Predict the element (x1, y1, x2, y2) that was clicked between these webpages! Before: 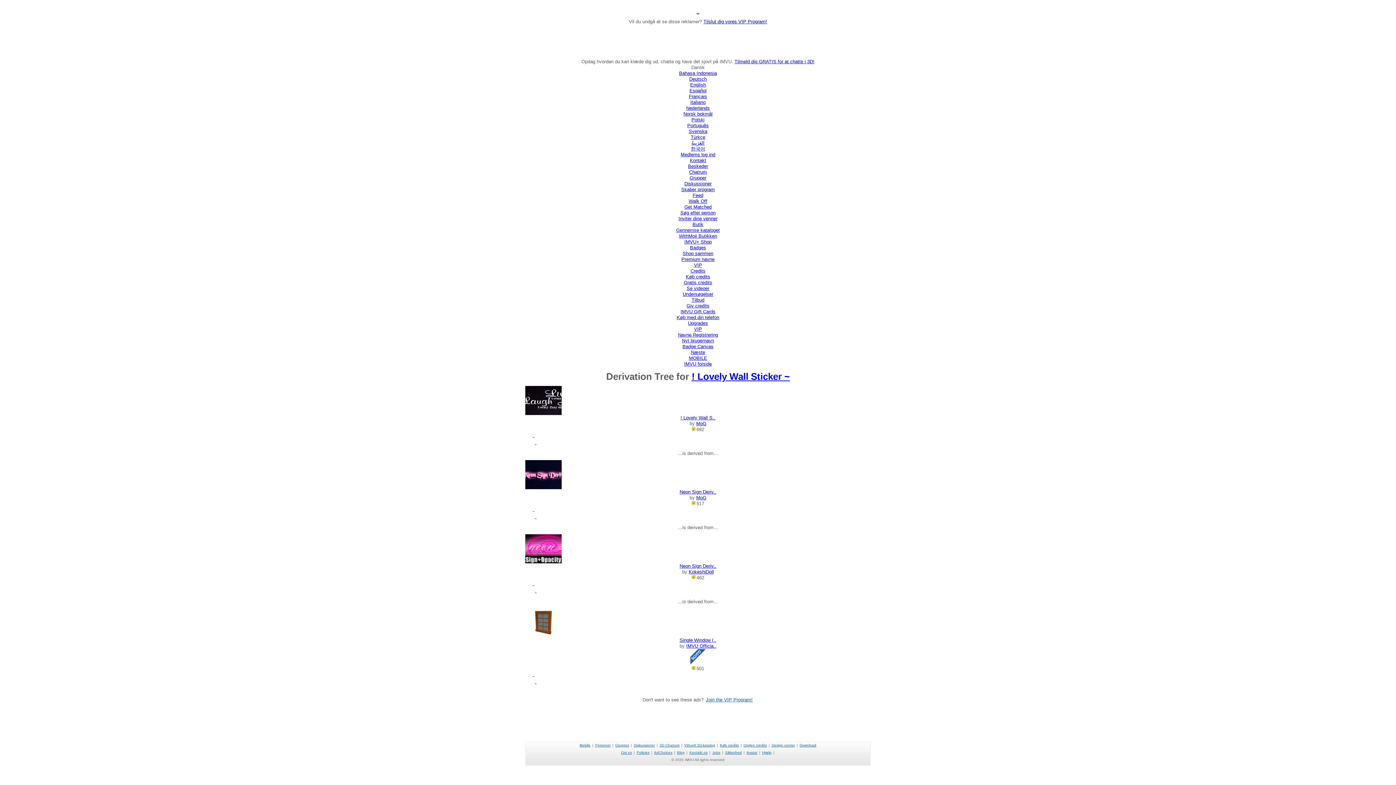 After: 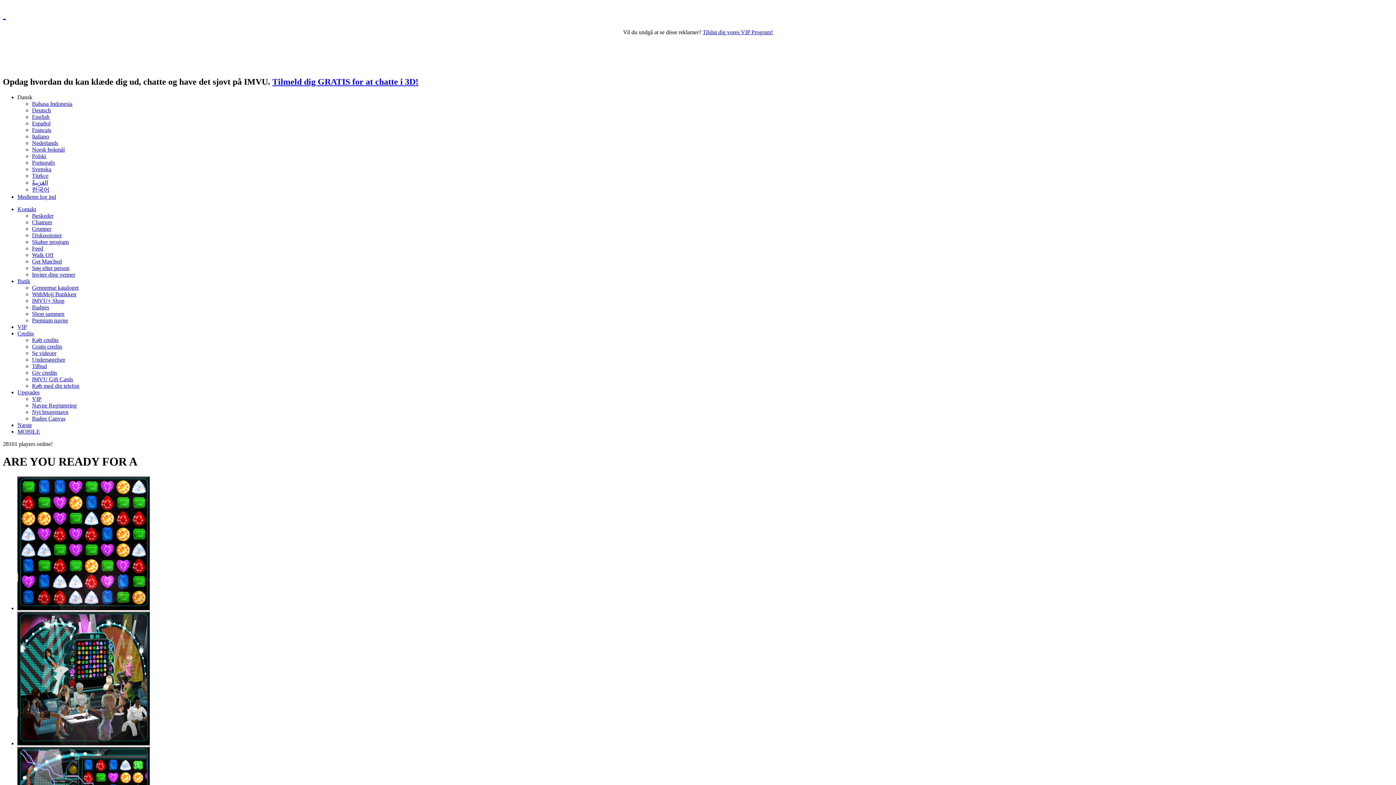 Action: bbox: (688, 198, 707, 204) label: Walk Off